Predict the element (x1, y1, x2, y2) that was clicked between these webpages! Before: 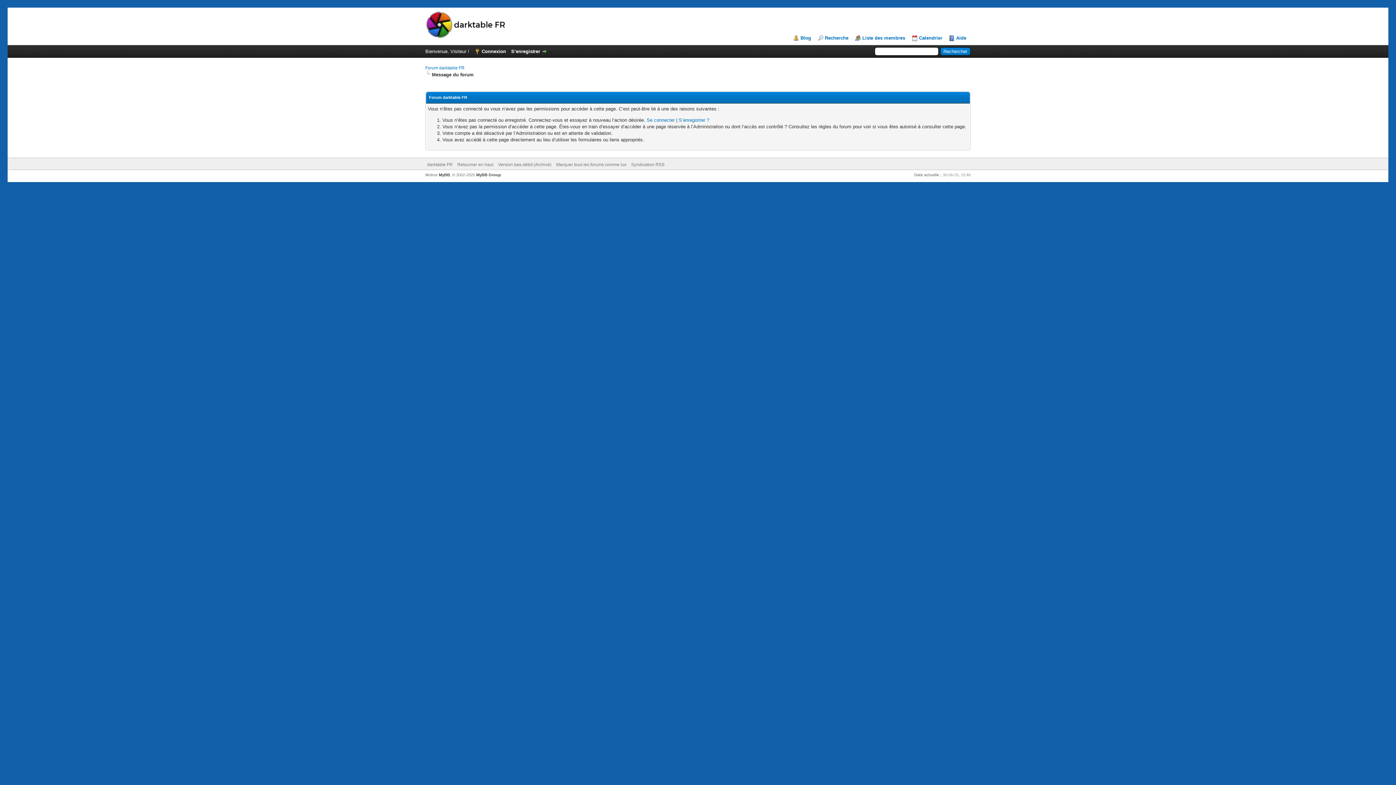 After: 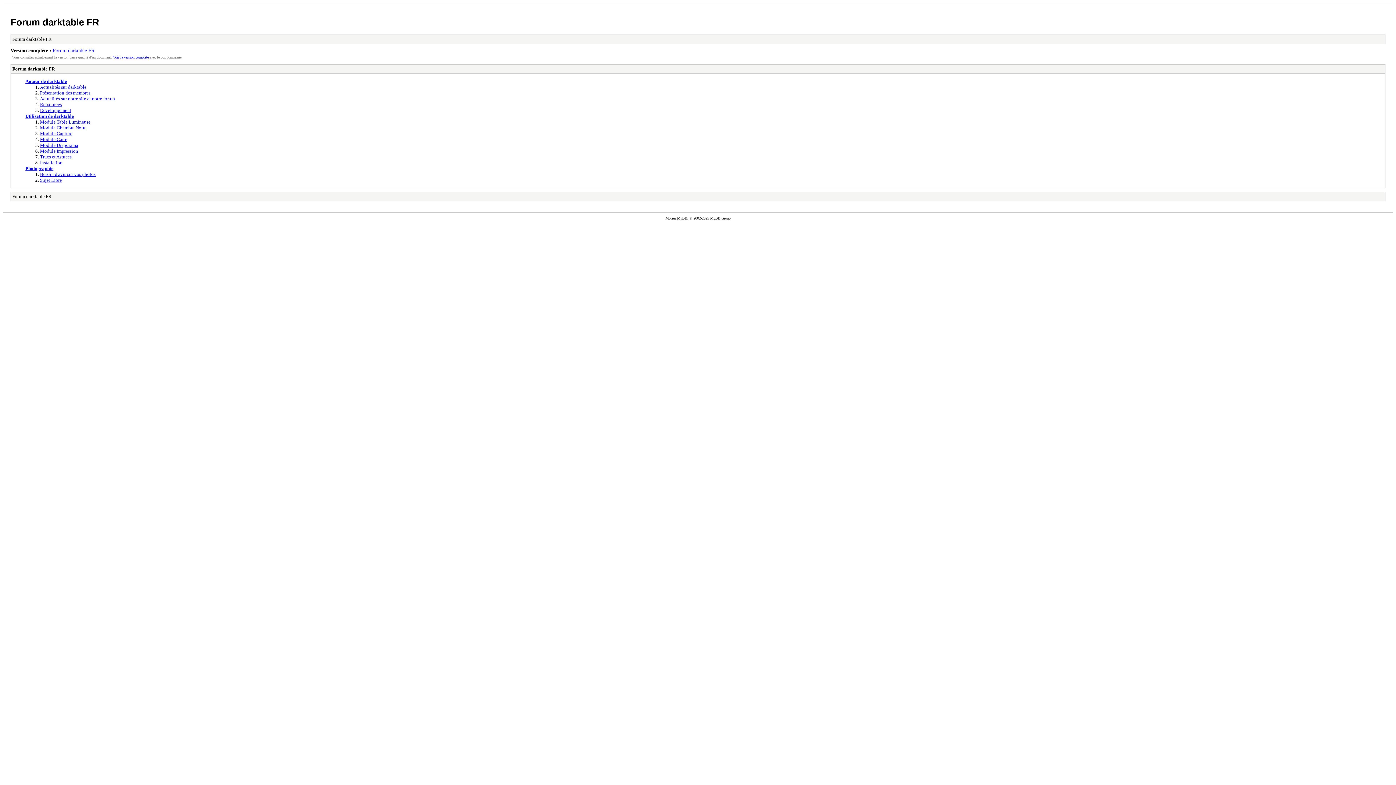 Action: label: Version bas-débit (Archivé) bbox: (498, 162, 551, 167)